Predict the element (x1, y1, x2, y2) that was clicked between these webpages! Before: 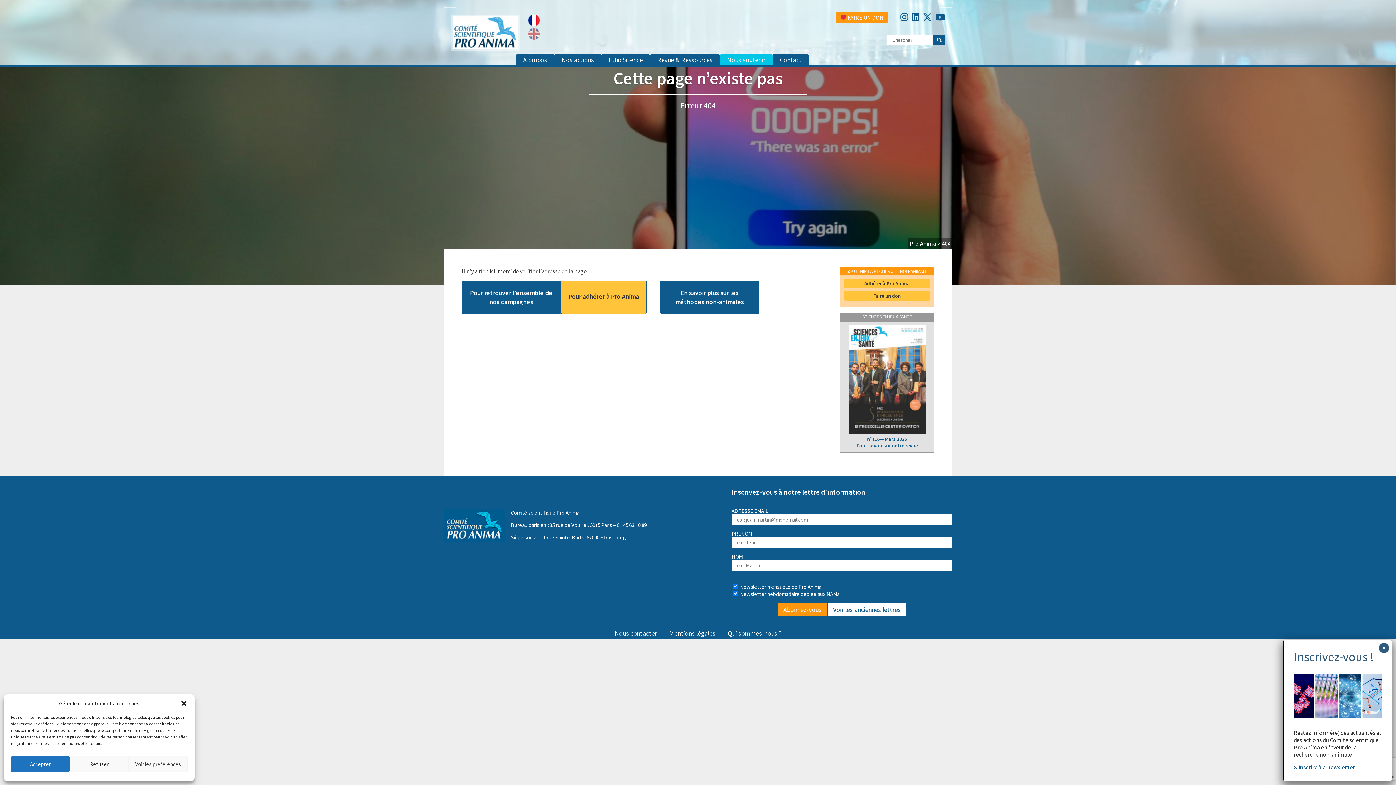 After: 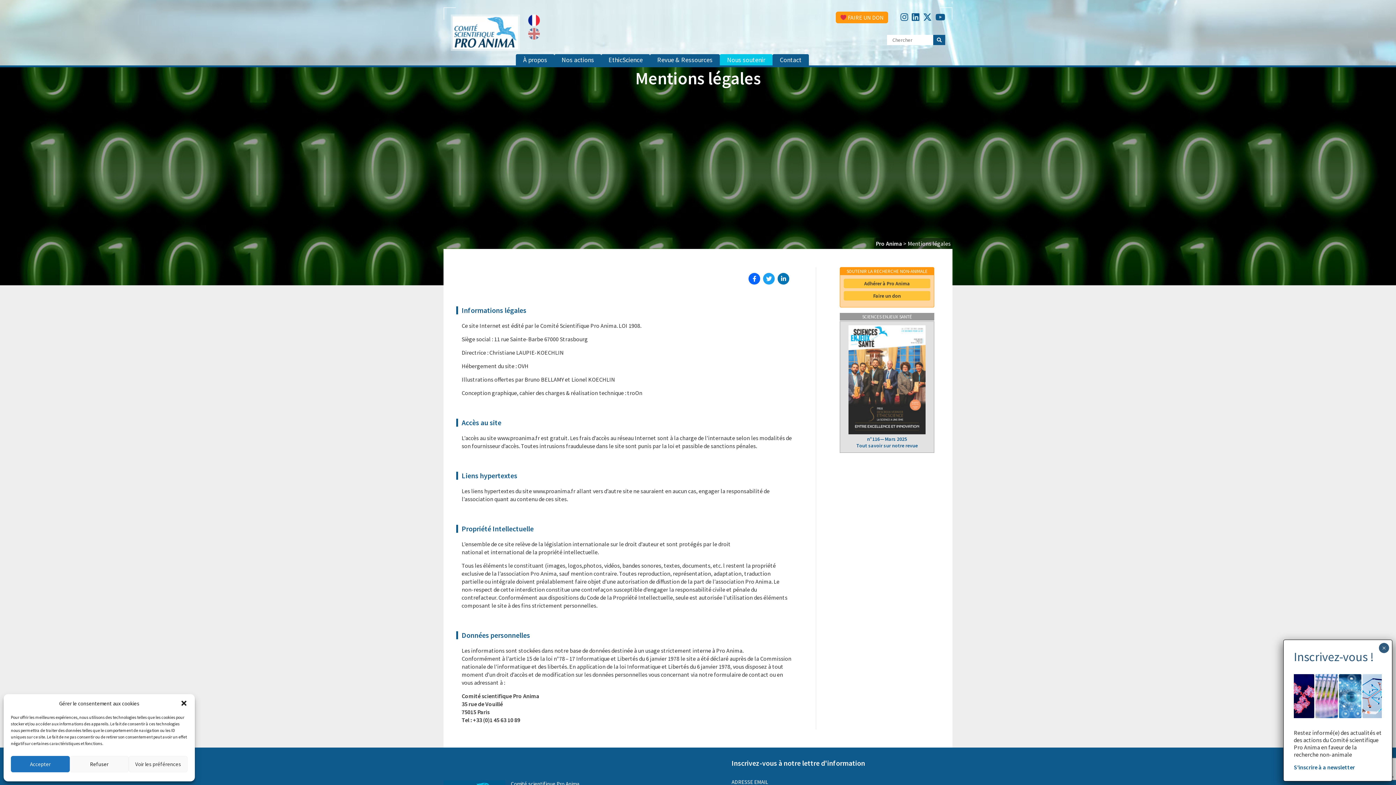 Action: label: Mentions légales bbox: (664, 627, 721, 639)